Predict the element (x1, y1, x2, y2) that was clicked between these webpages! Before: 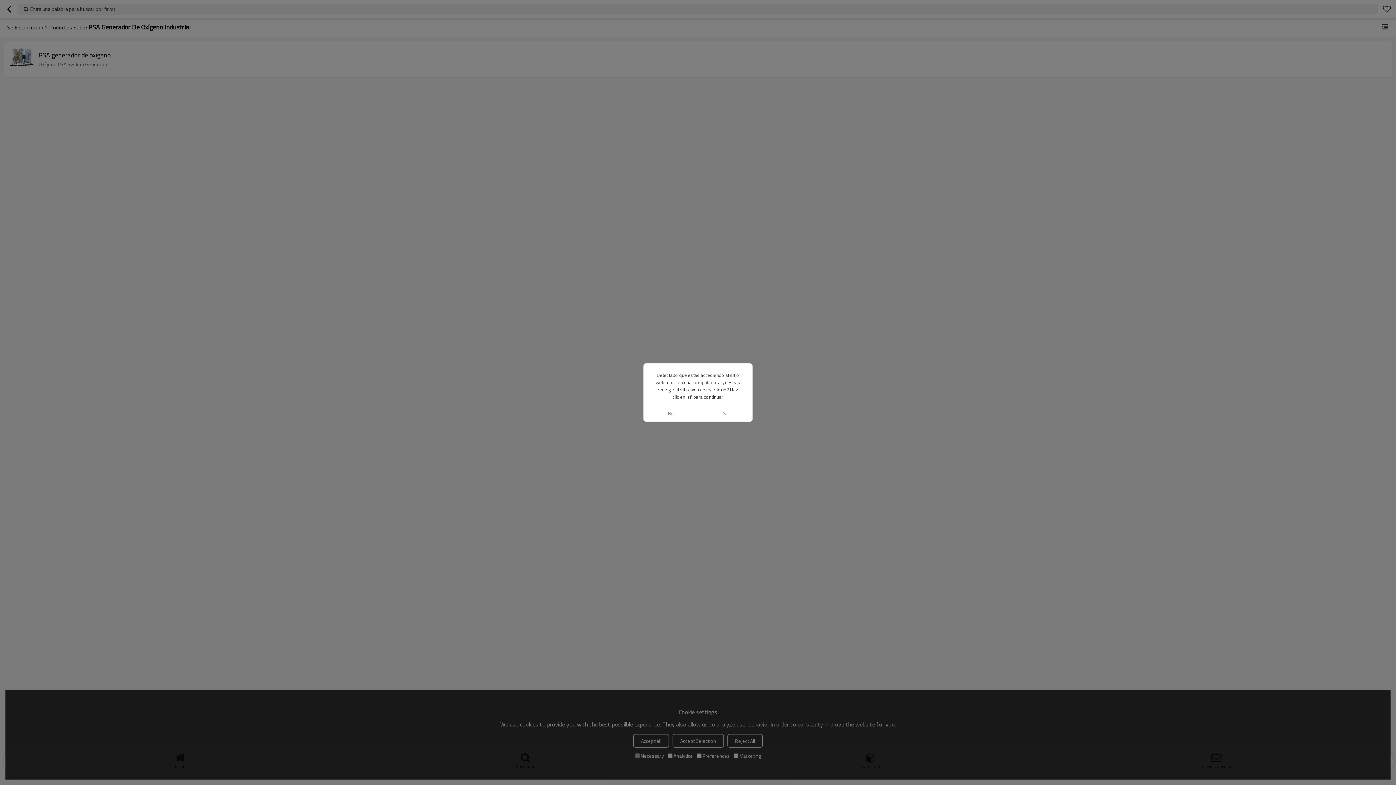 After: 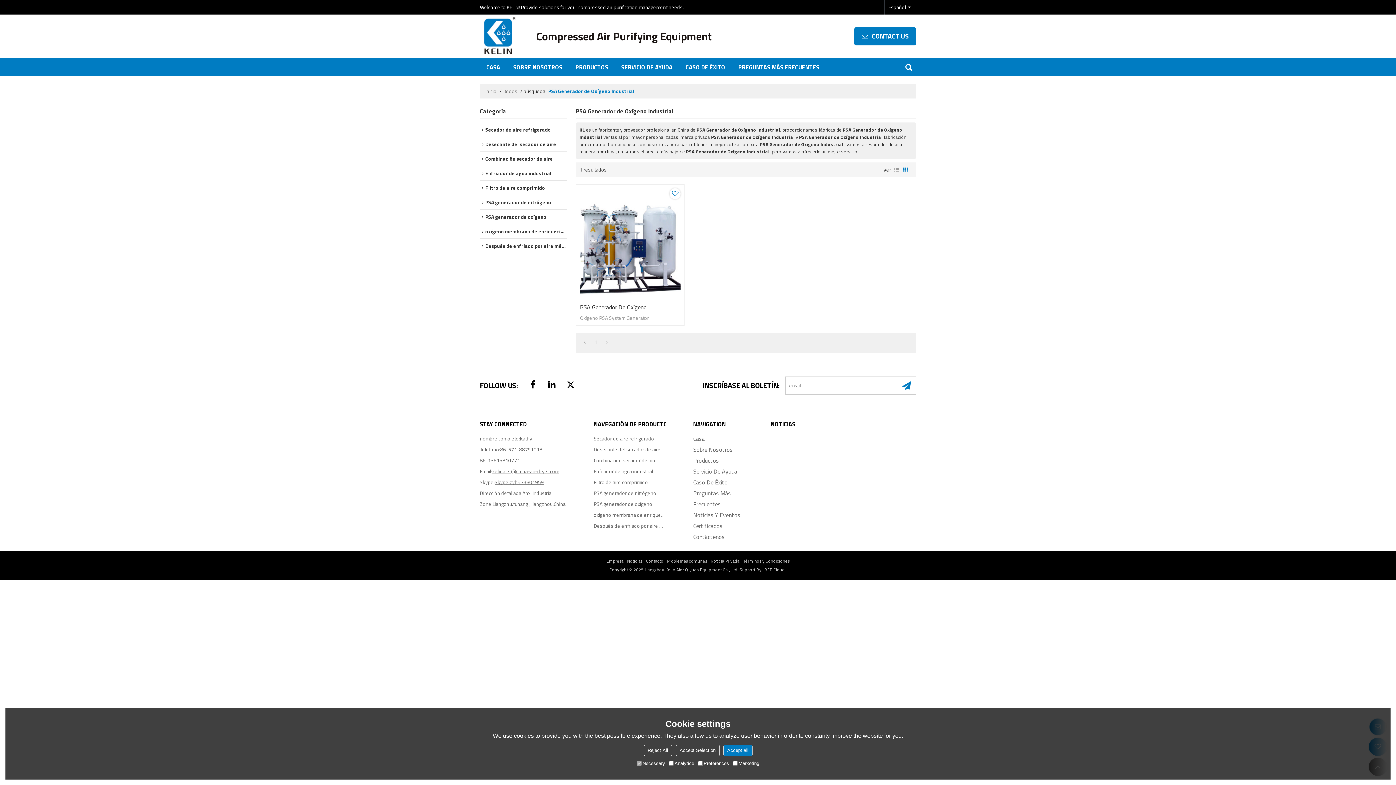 Action: label: Si bbox: (698, 405, 752, 421)